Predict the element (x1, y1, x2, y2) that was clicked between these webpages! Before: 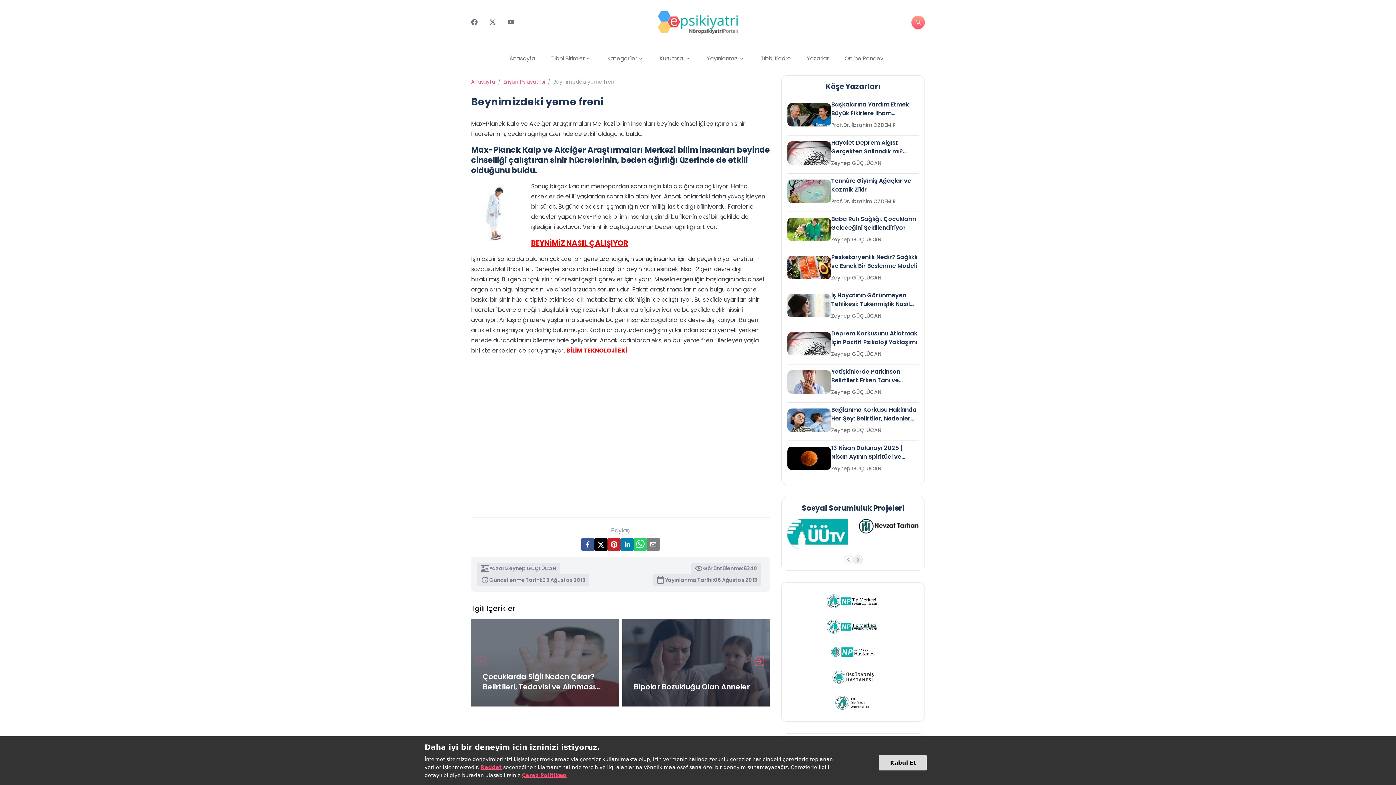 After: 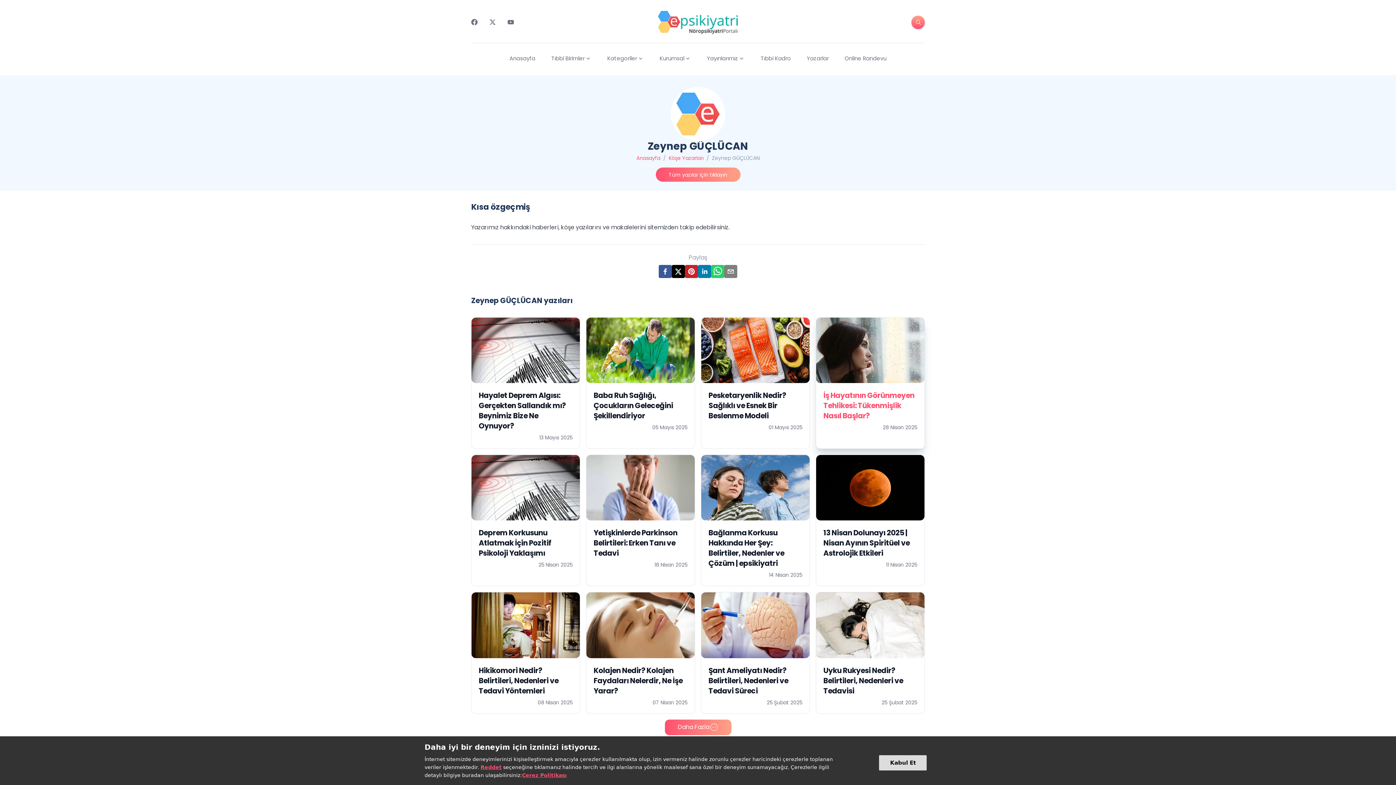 Action: label: Zeynep GÜÇLÜCAN bbox: (831, 388, 881, 396)